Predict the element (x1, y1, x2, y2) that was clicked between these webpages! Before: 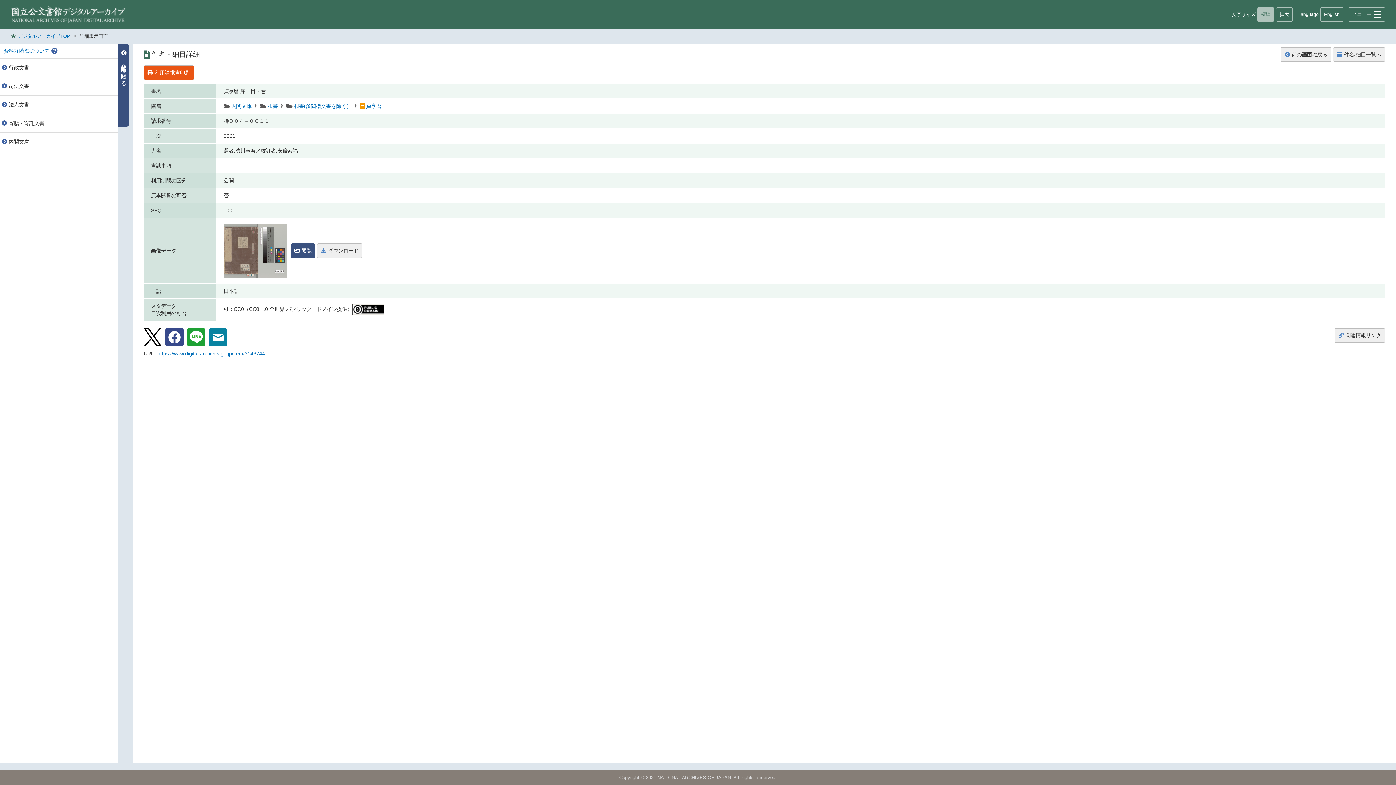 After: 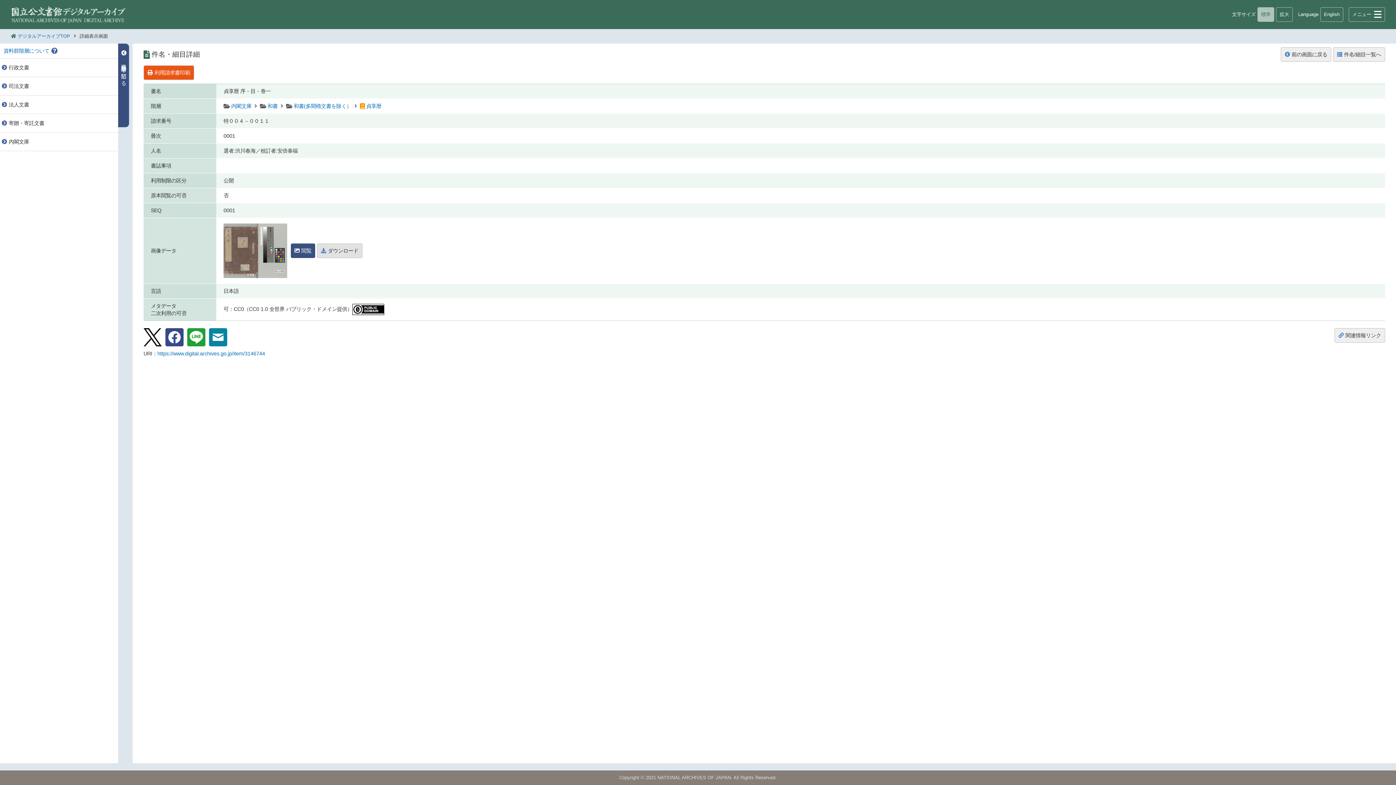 Action: bbox: (317, 243, 362, 258) label: ダウンロード